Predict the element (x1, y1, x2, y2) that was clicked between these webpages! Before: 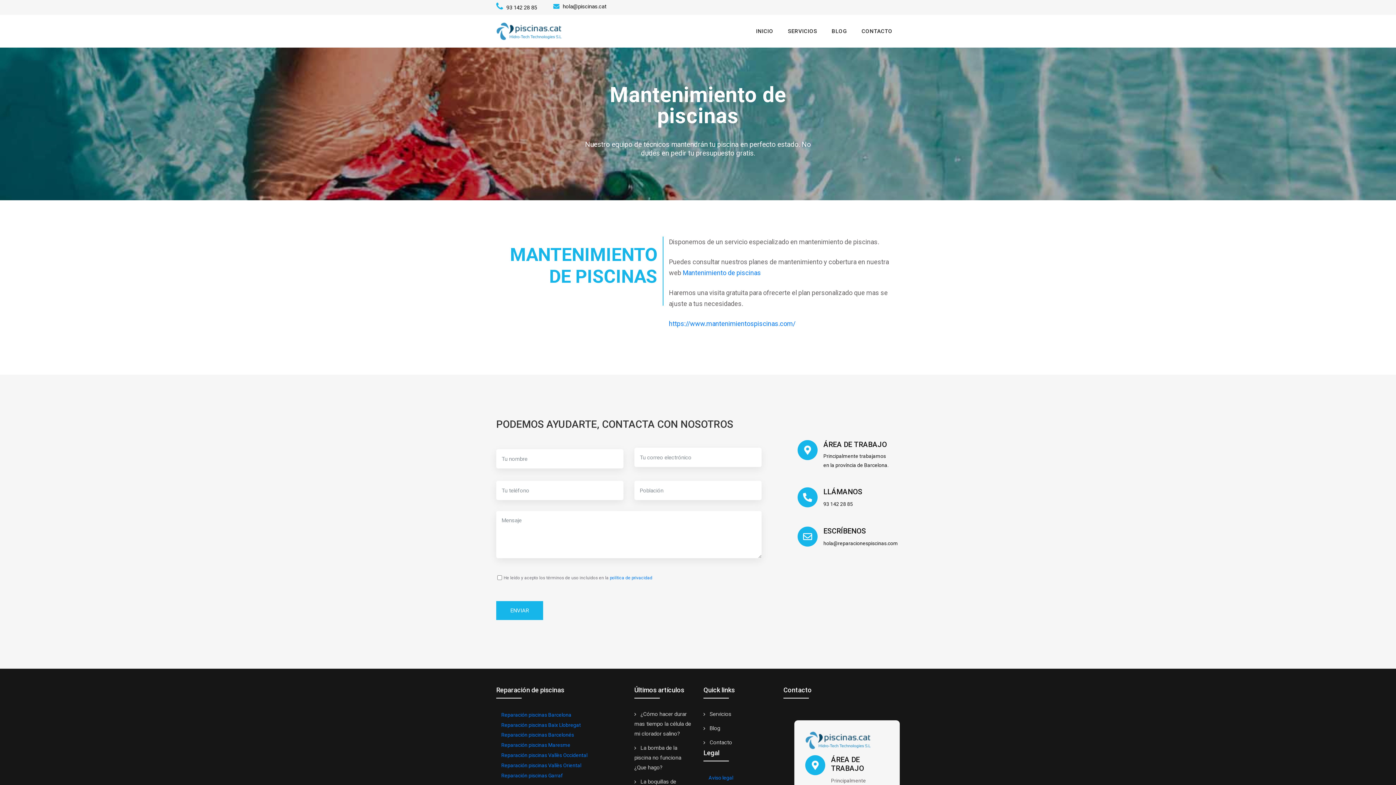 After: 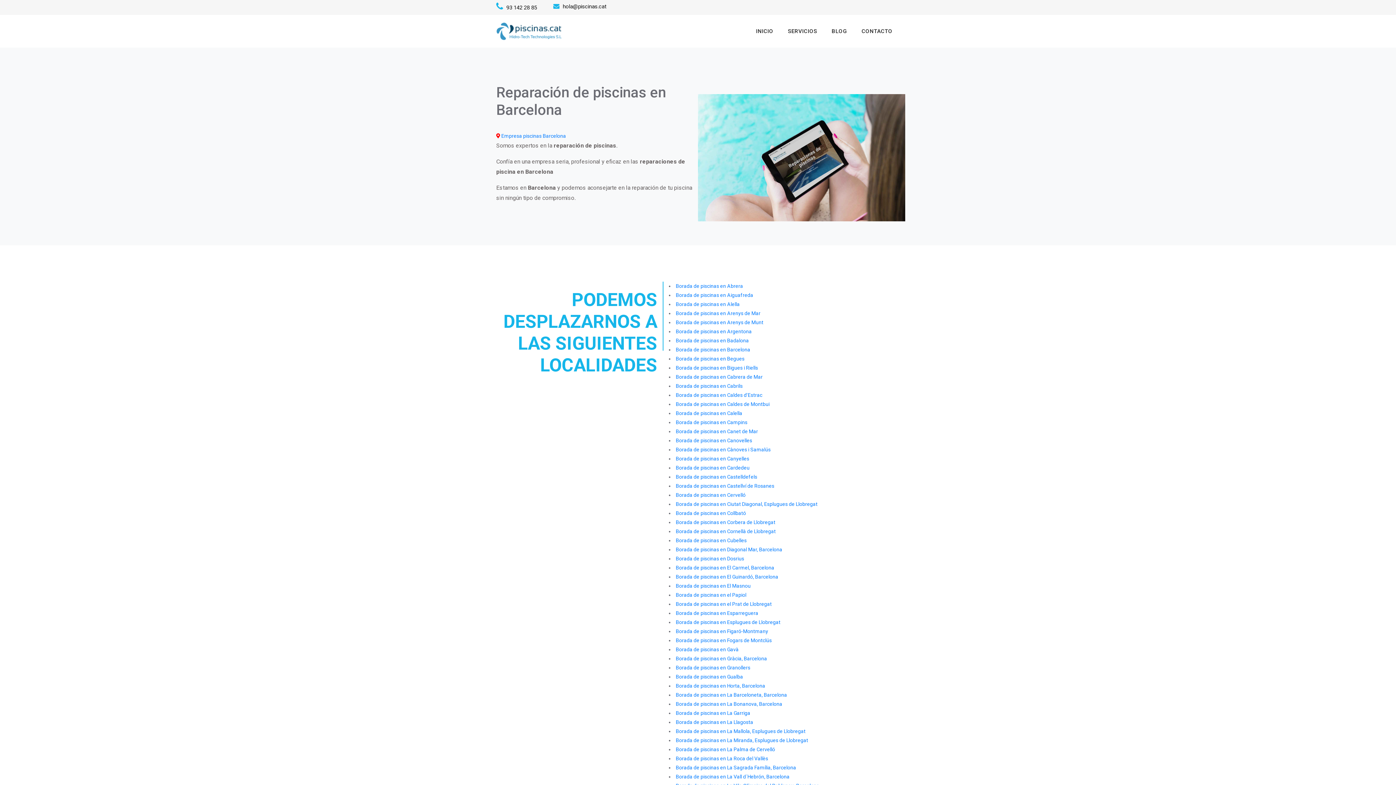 Action: label: Reparación piscinas Barcelona bbox: (501, 712, 571, 718)